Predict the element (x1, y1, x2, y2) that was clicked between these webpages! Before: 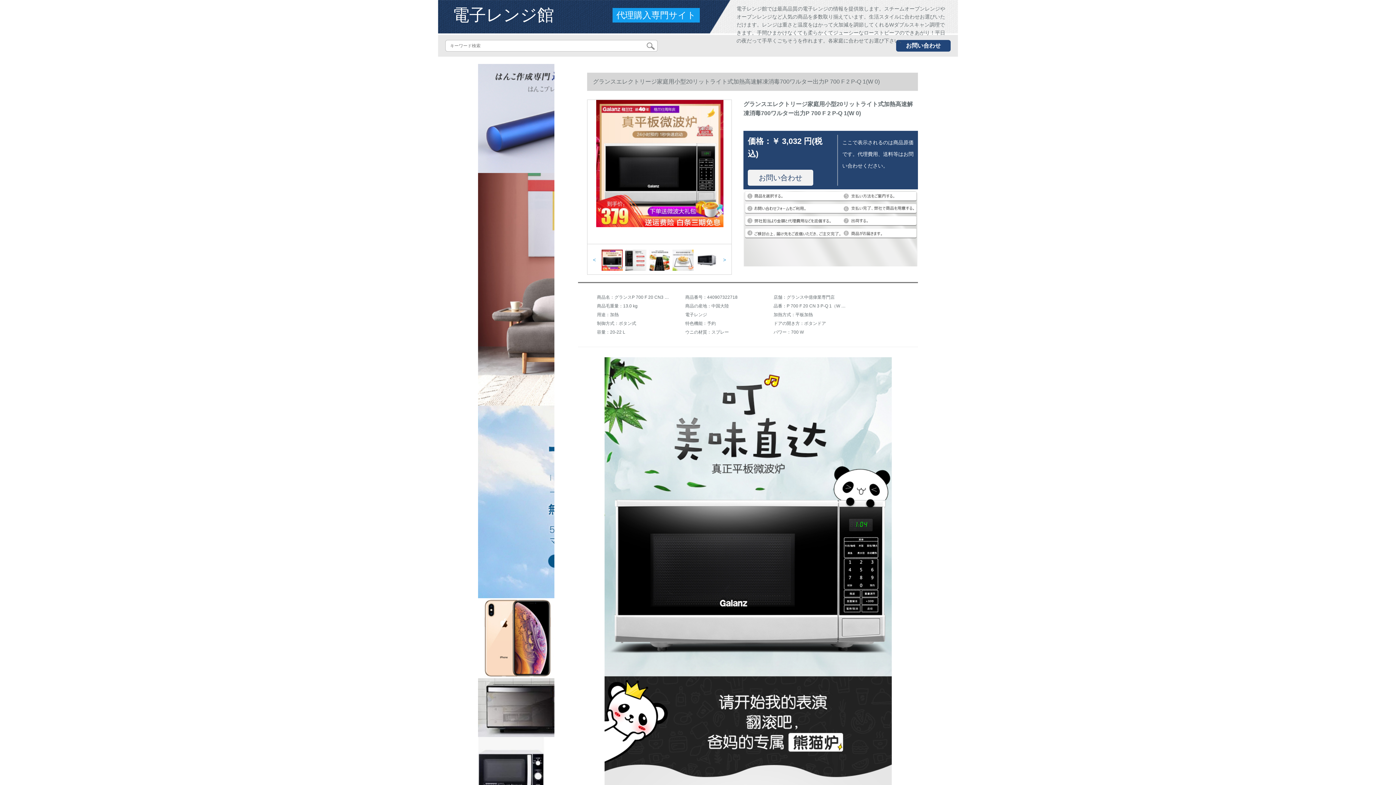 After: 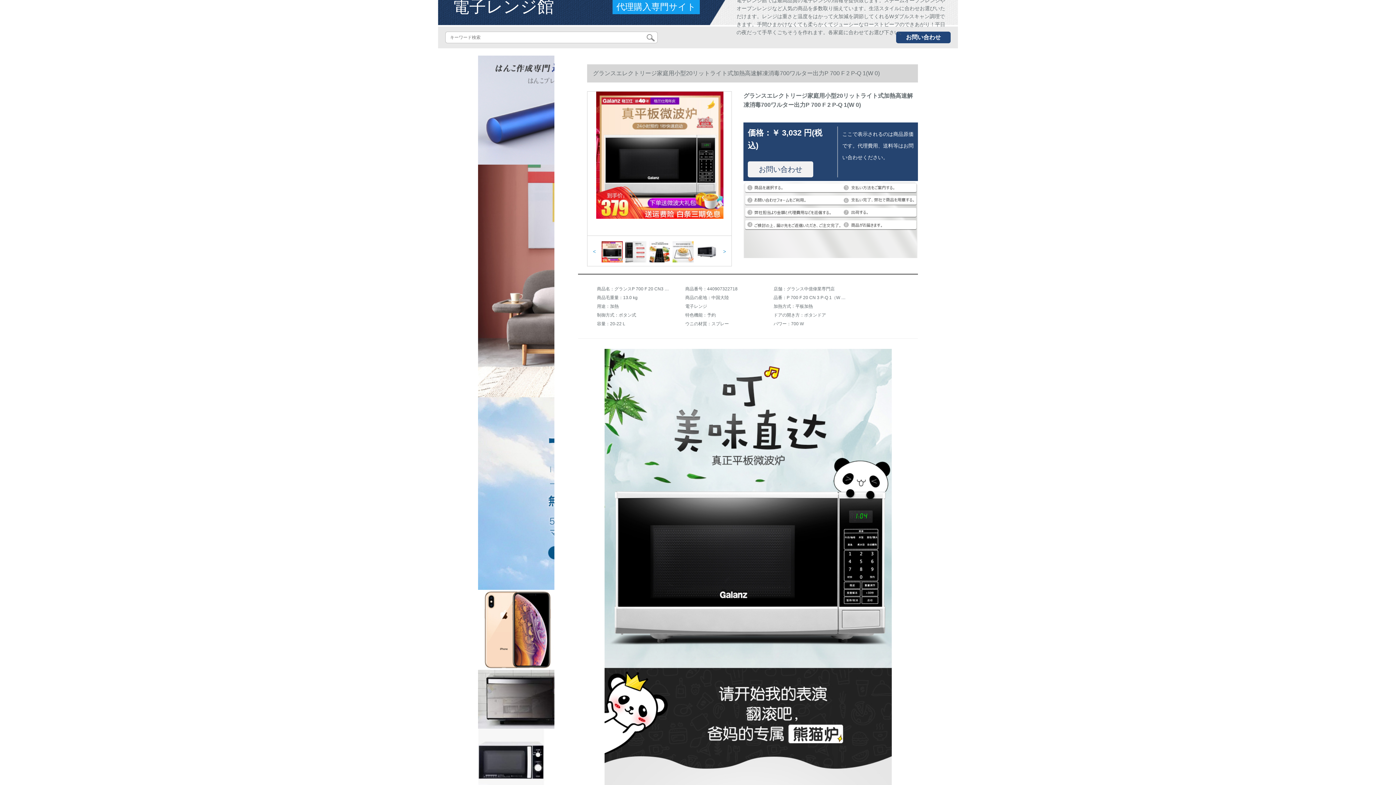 Action: bbox: (478, 737, 554, 793)